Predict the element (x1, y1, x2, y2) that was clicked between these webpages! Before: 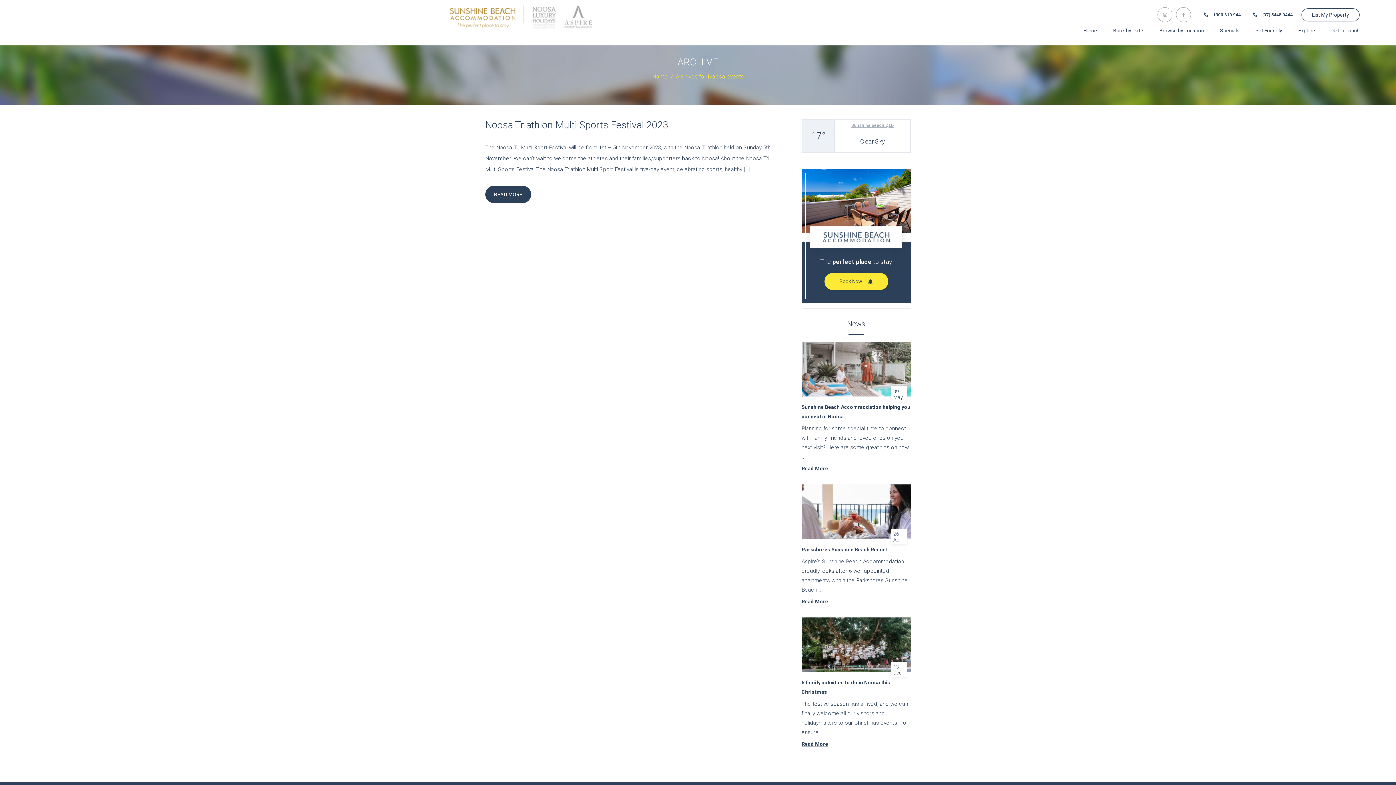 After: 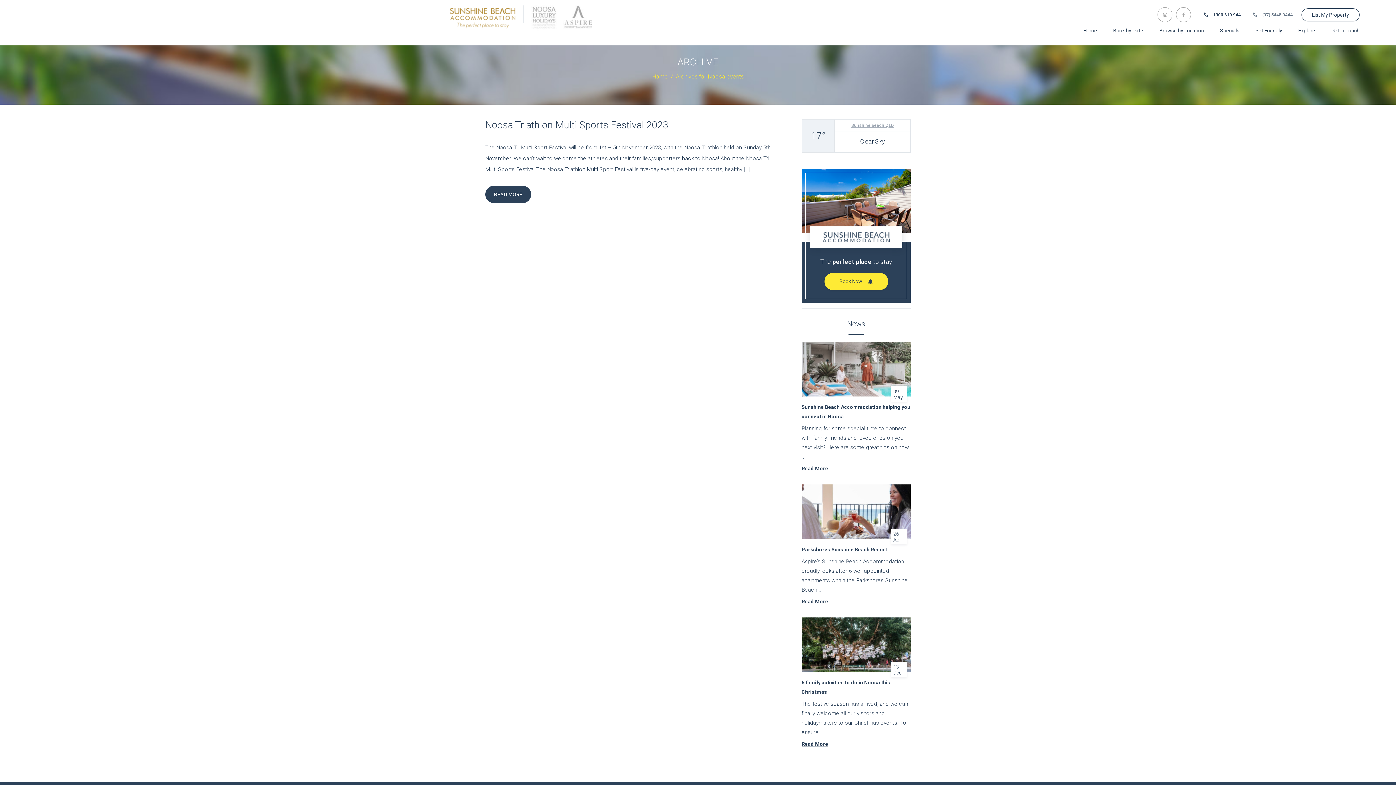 Action: label:  (07) 5448 0444 bbox: (1253, 11, 1293, 17)